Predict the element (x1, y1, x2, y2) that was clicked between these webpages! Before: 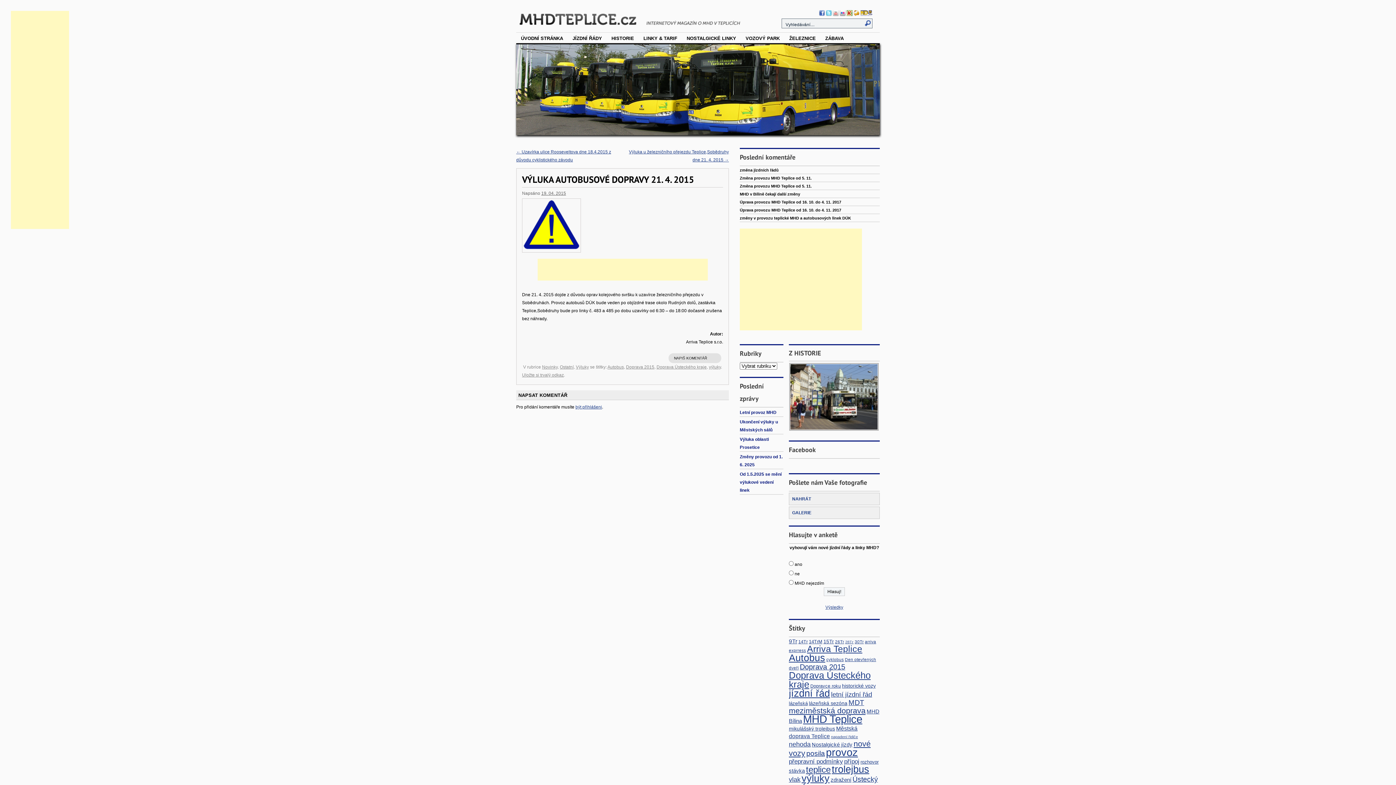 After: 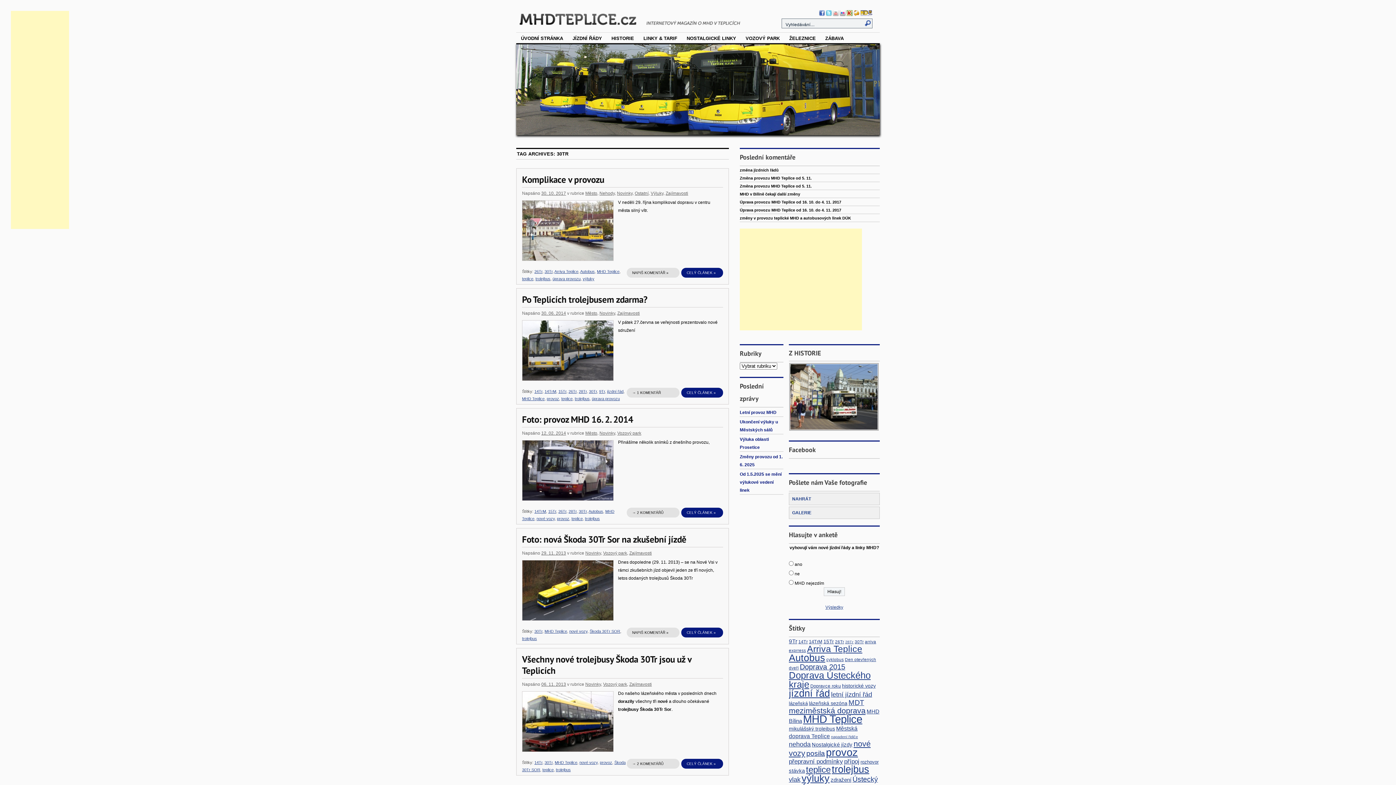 Action: label: 30Tr bbox: (854, 639, 864, 644)